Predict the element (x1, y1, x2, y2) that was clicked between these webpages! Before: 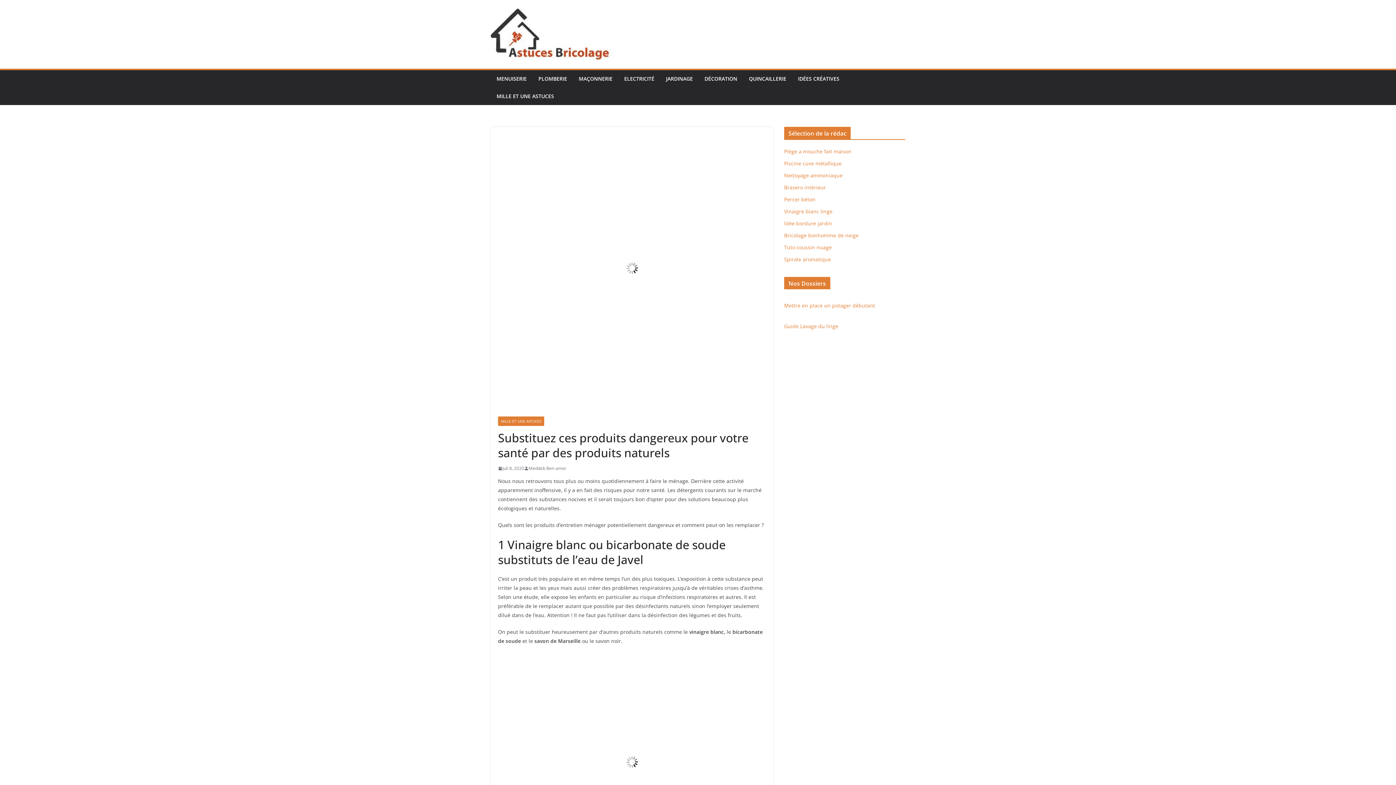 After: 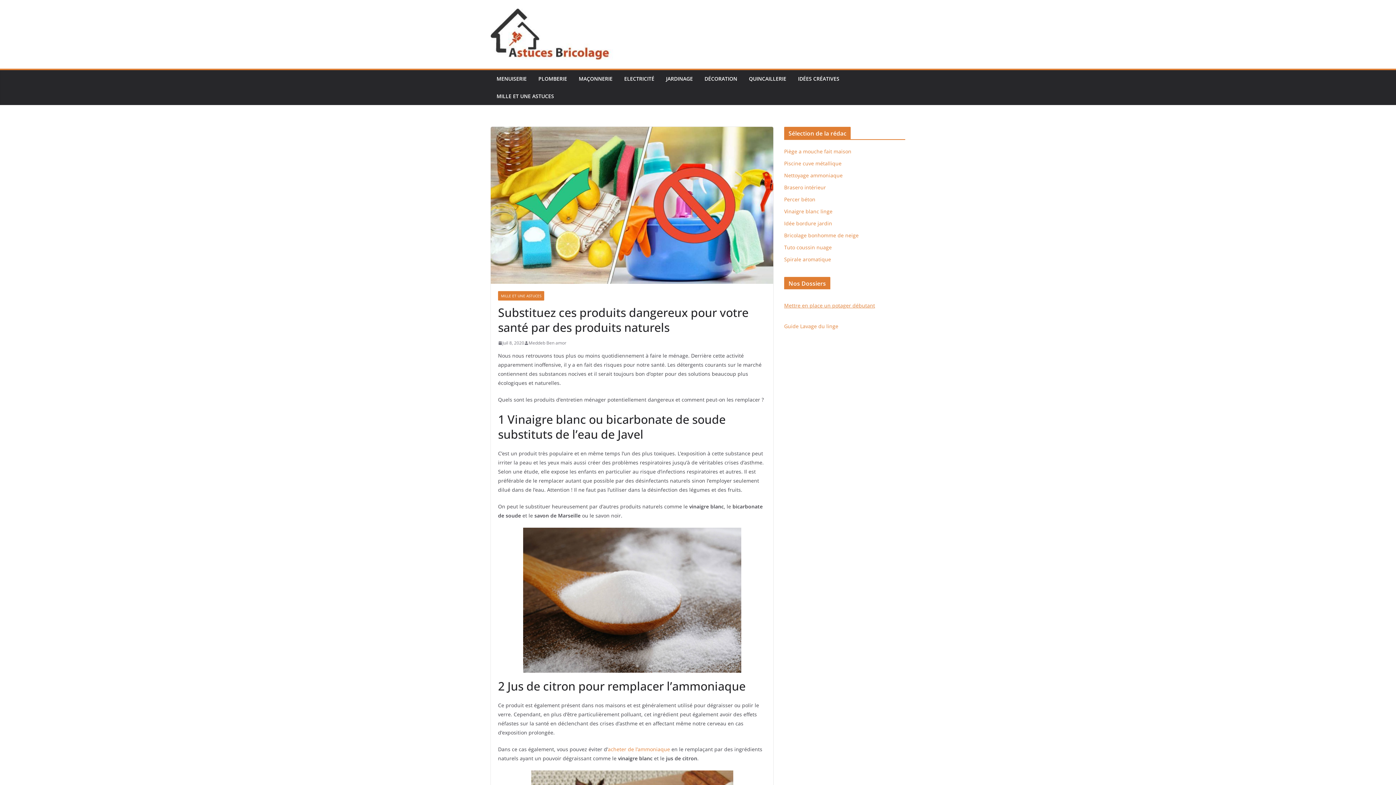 Action: label: Mettre en place un potager débutant bbox: (784, 302, 875, 309)